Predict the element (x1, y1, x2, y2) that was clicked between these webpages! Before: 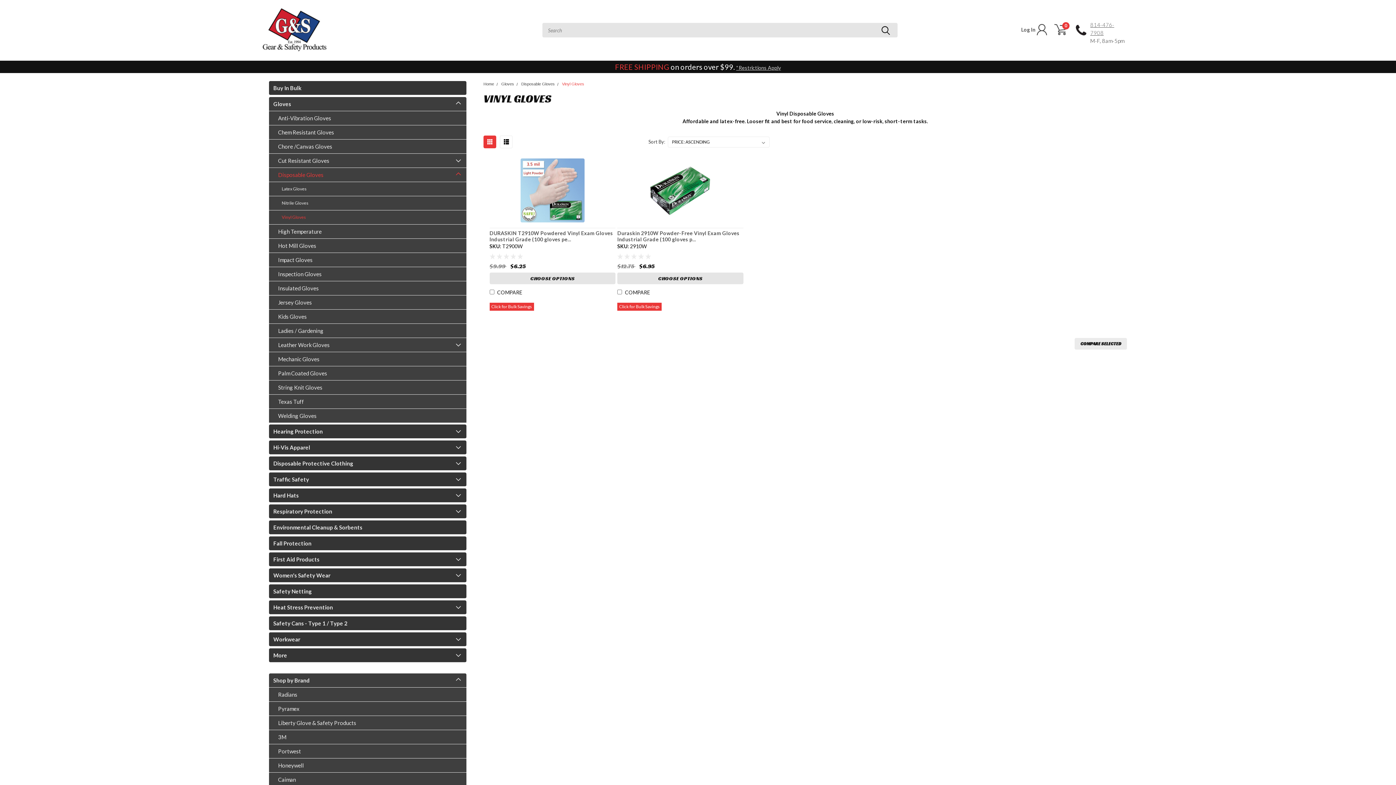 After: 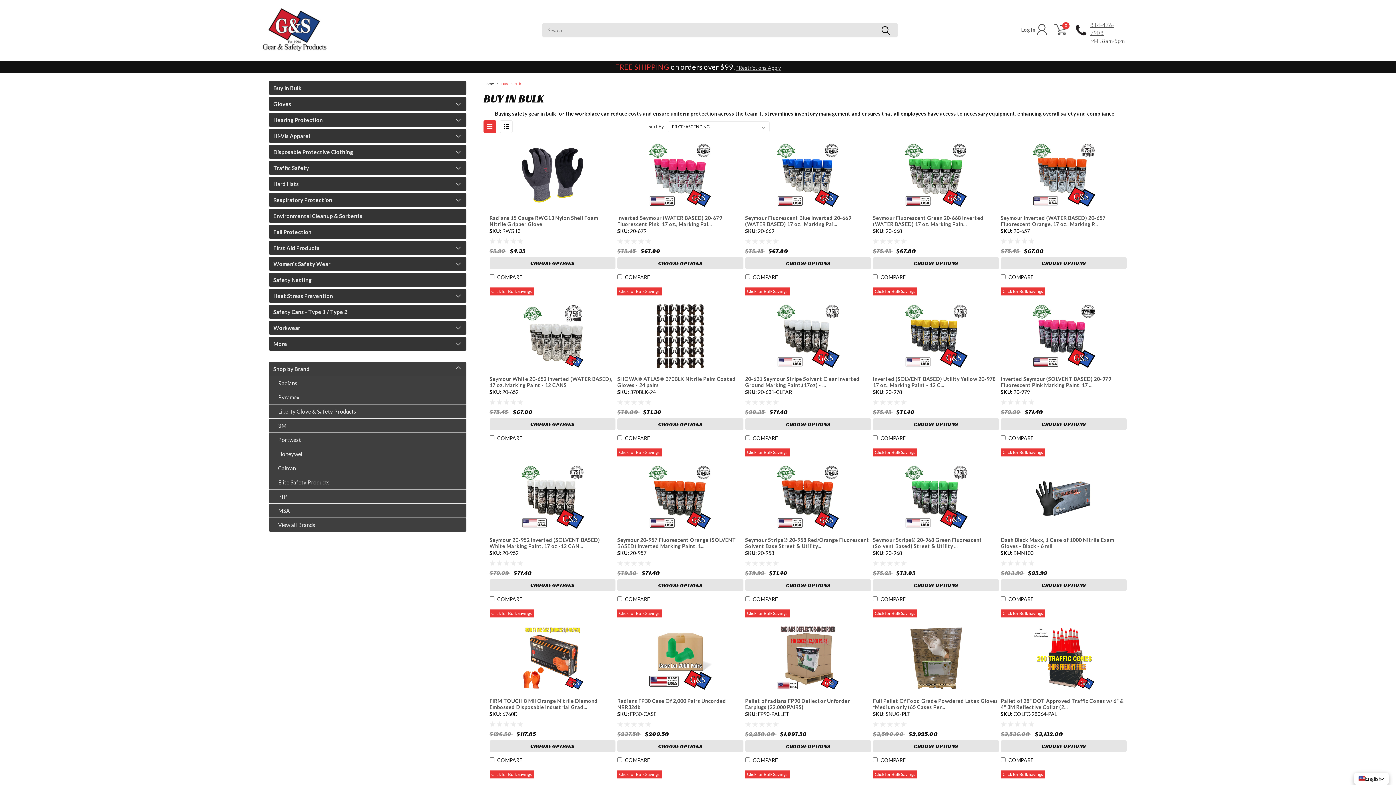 Action: bbox: (269, 81, 436, 94) label: Buy In Bulk